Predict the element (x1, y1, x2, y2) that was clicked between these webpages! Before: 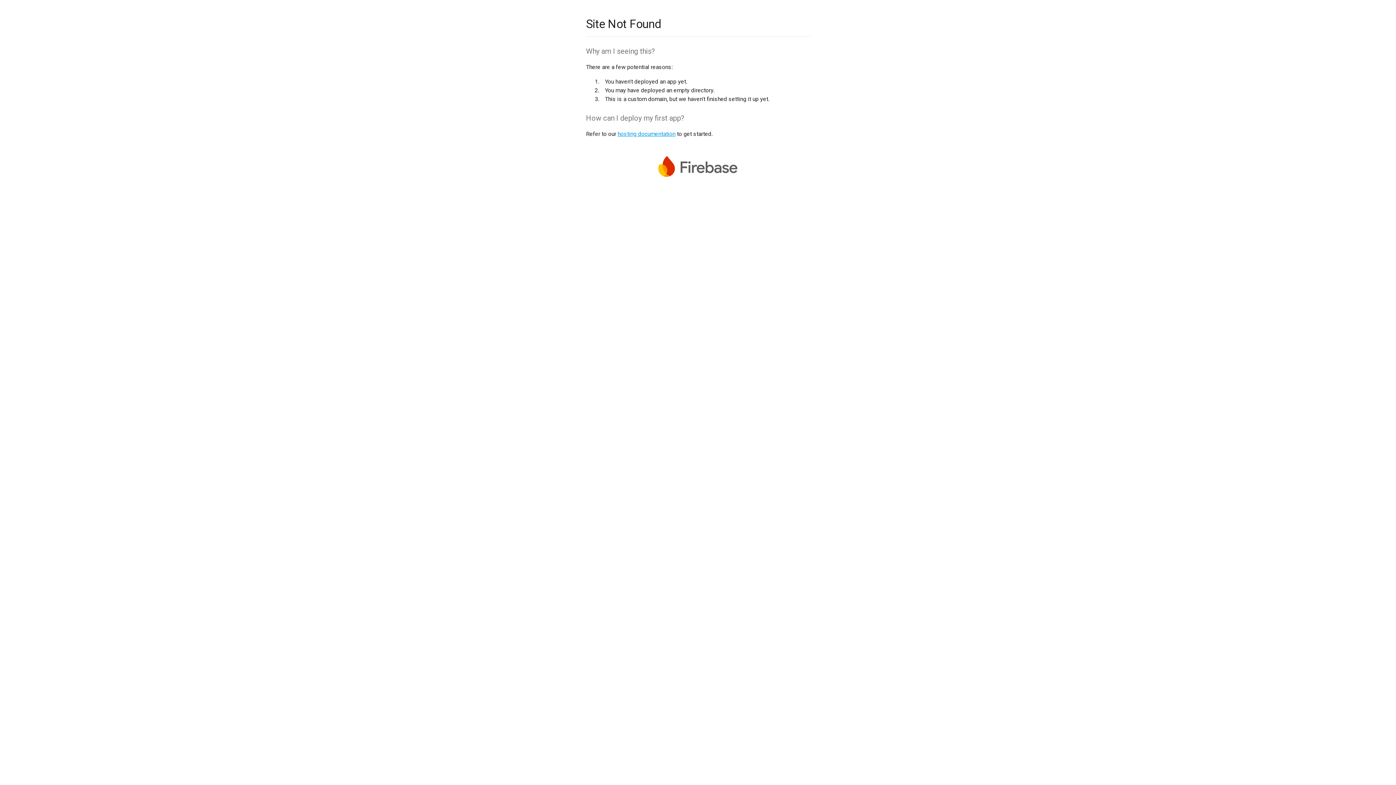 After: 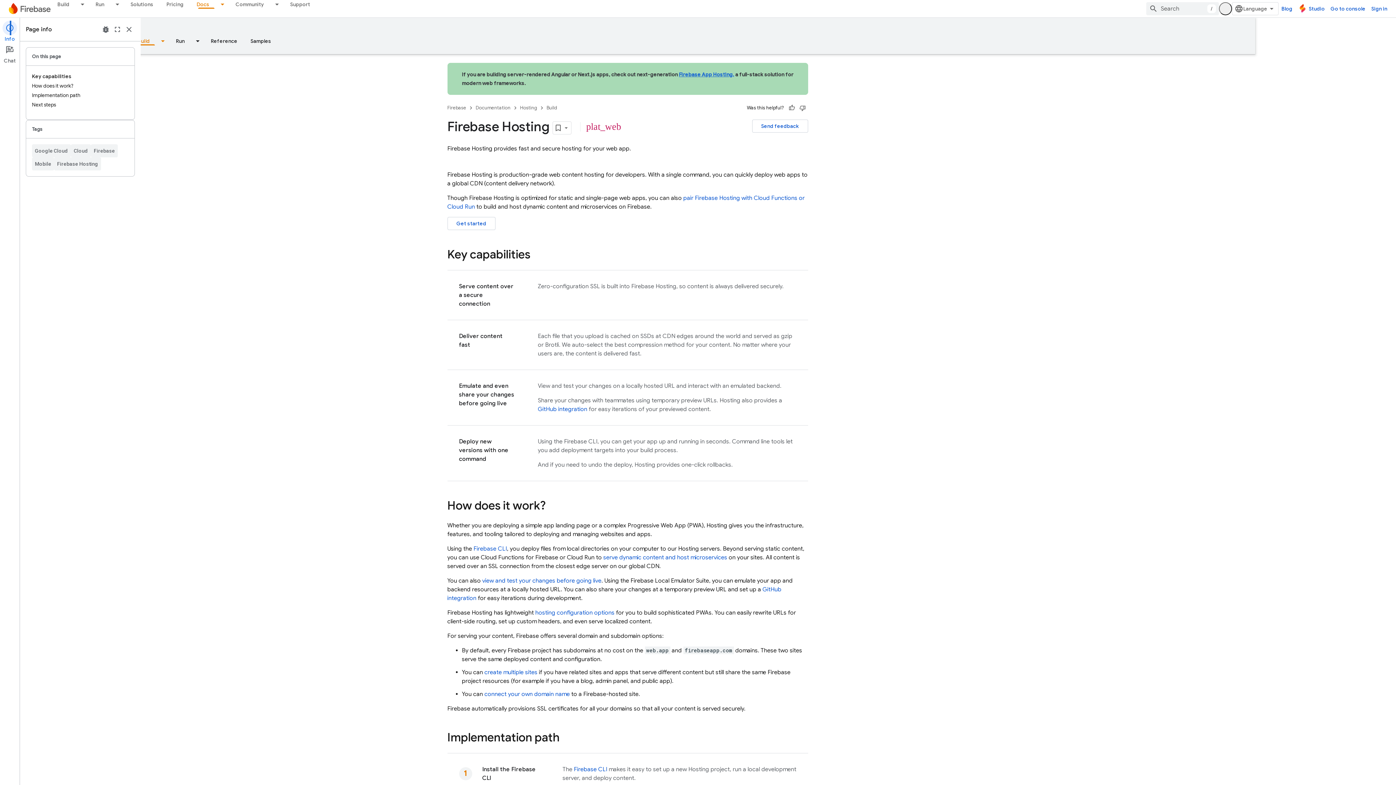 Action: label: hosting documentation bbox: (617, 130, 675, 137)